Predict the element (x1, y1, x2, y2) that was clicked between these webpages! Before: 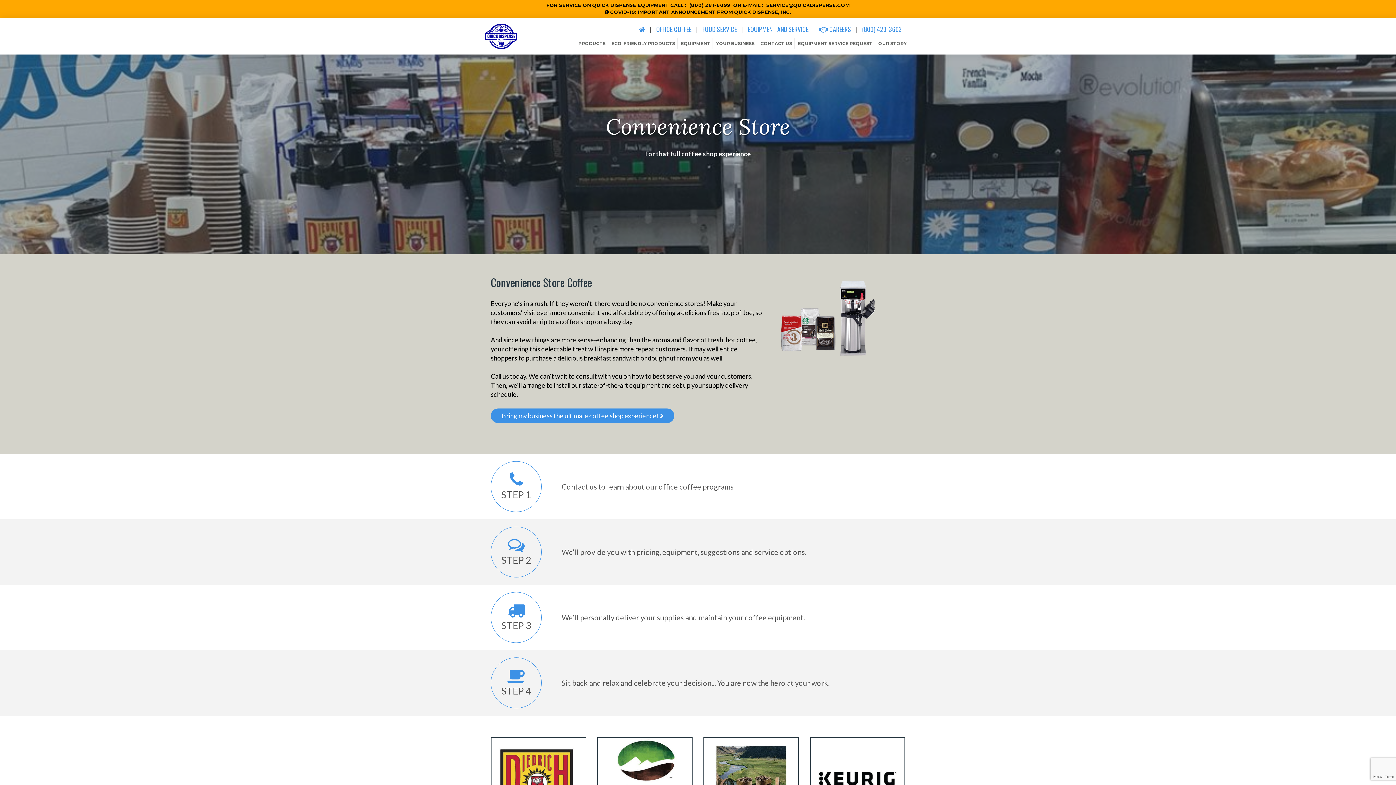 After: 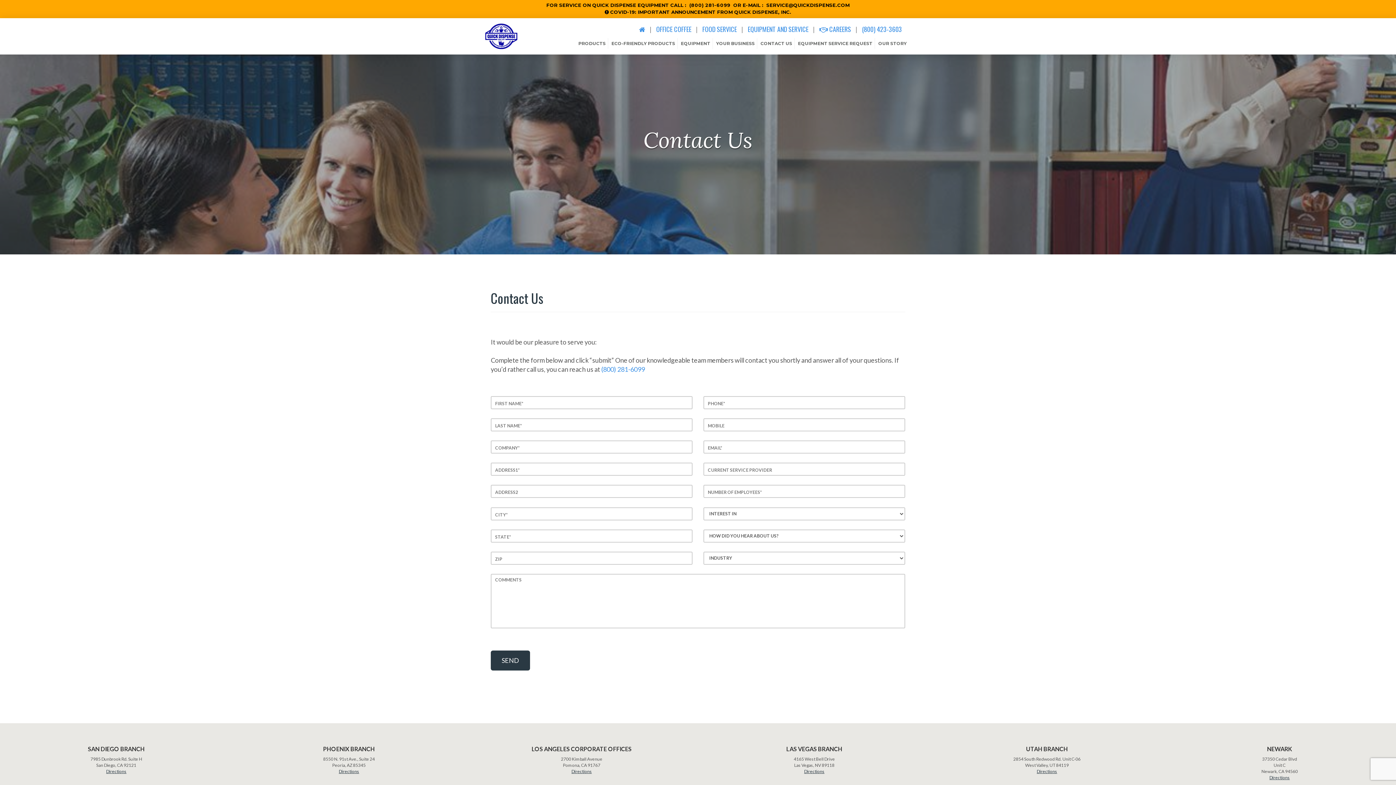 Action: label: CONTACT US bbox: (758, 38, 794, 49)